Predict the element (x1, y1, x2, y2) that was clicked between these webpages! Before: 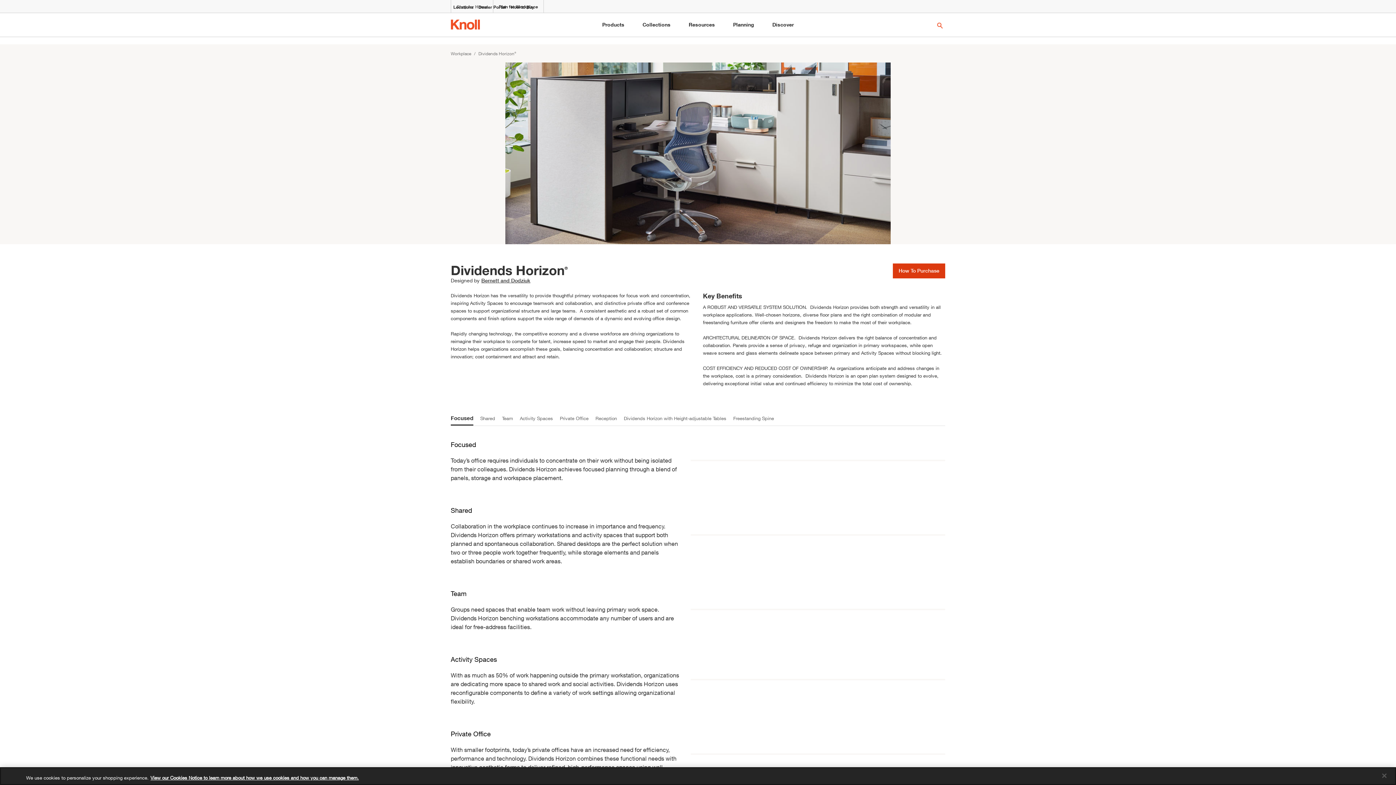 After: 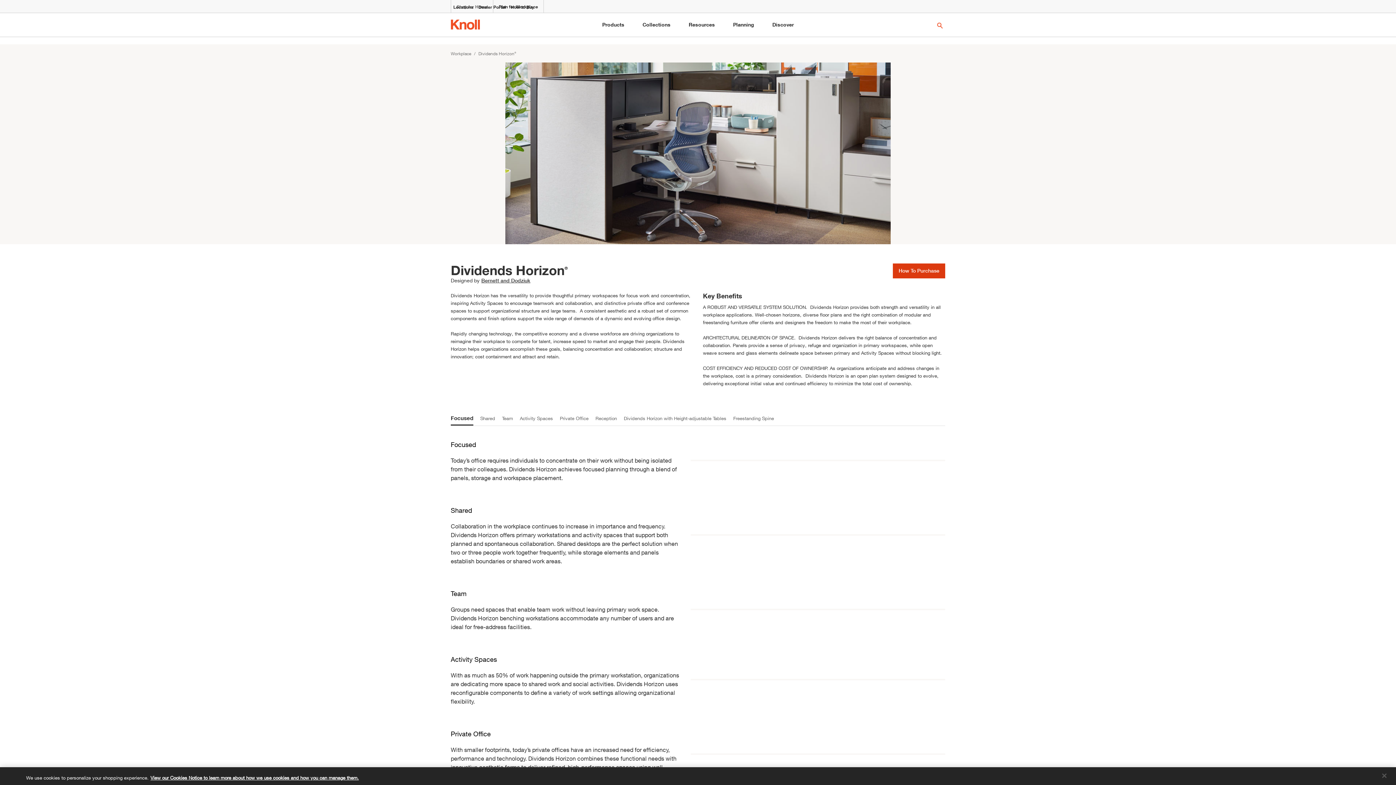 Action: bbox: (450, 411, 473, 425) label: Focused